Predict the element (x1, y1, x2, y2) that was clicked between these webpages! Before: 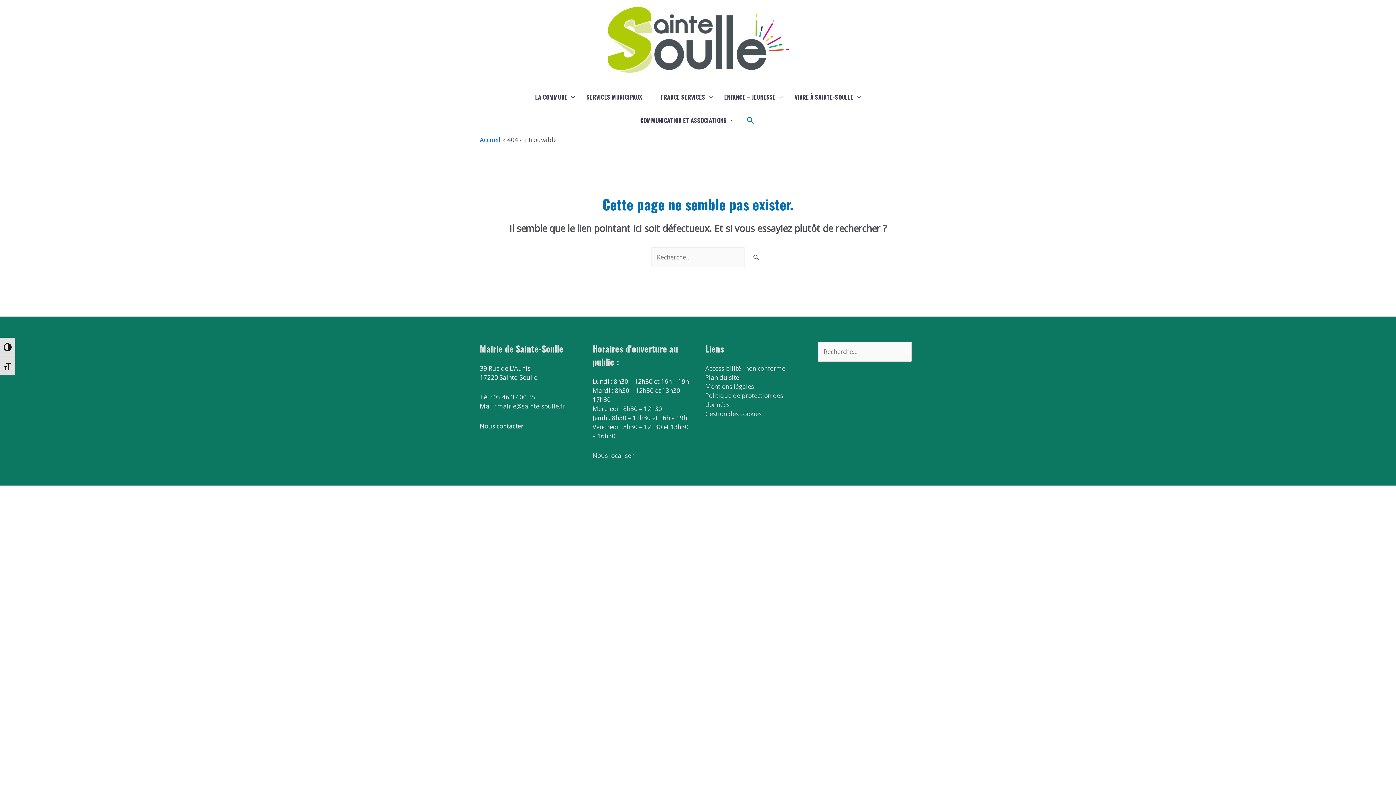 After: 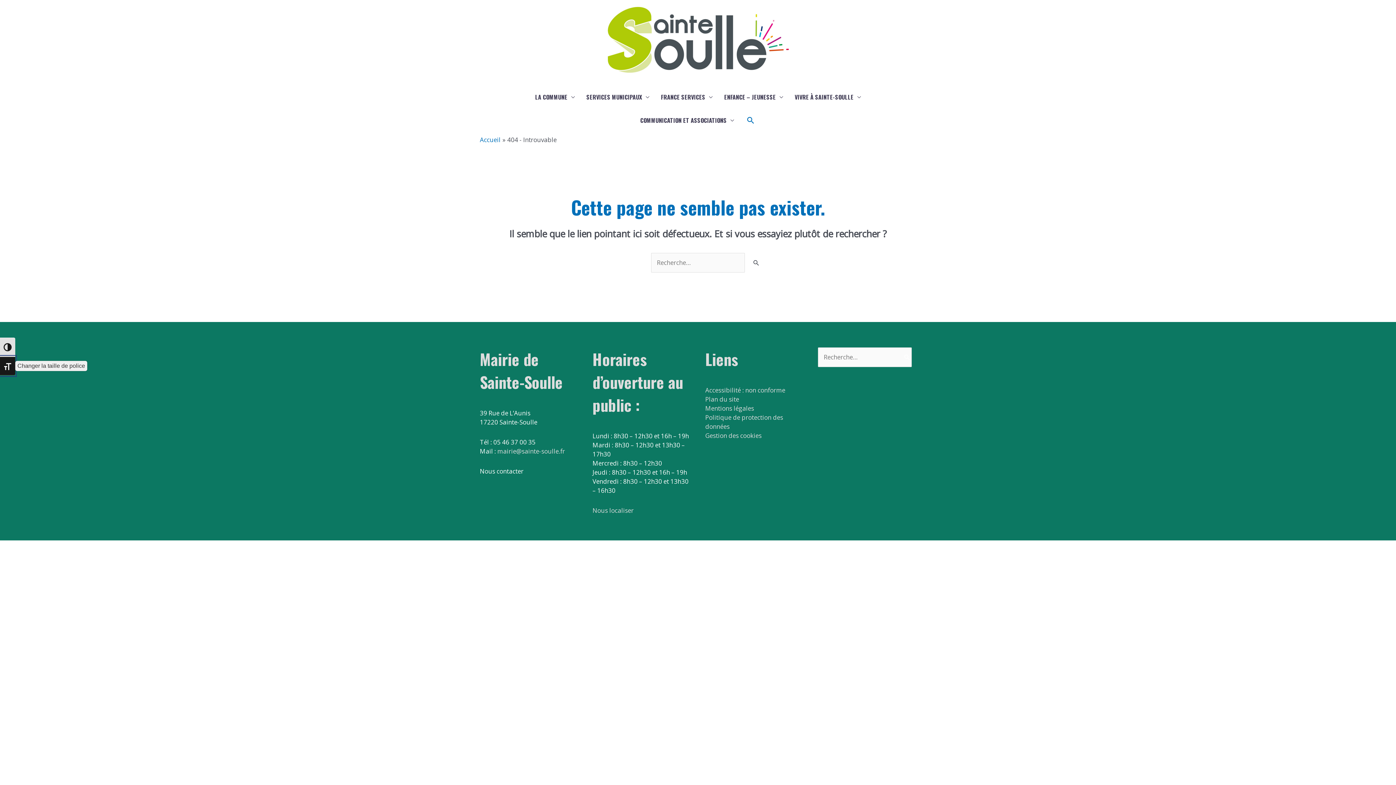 Action: label: Changer la taille de police bbox: (0, 356, 15, 375)